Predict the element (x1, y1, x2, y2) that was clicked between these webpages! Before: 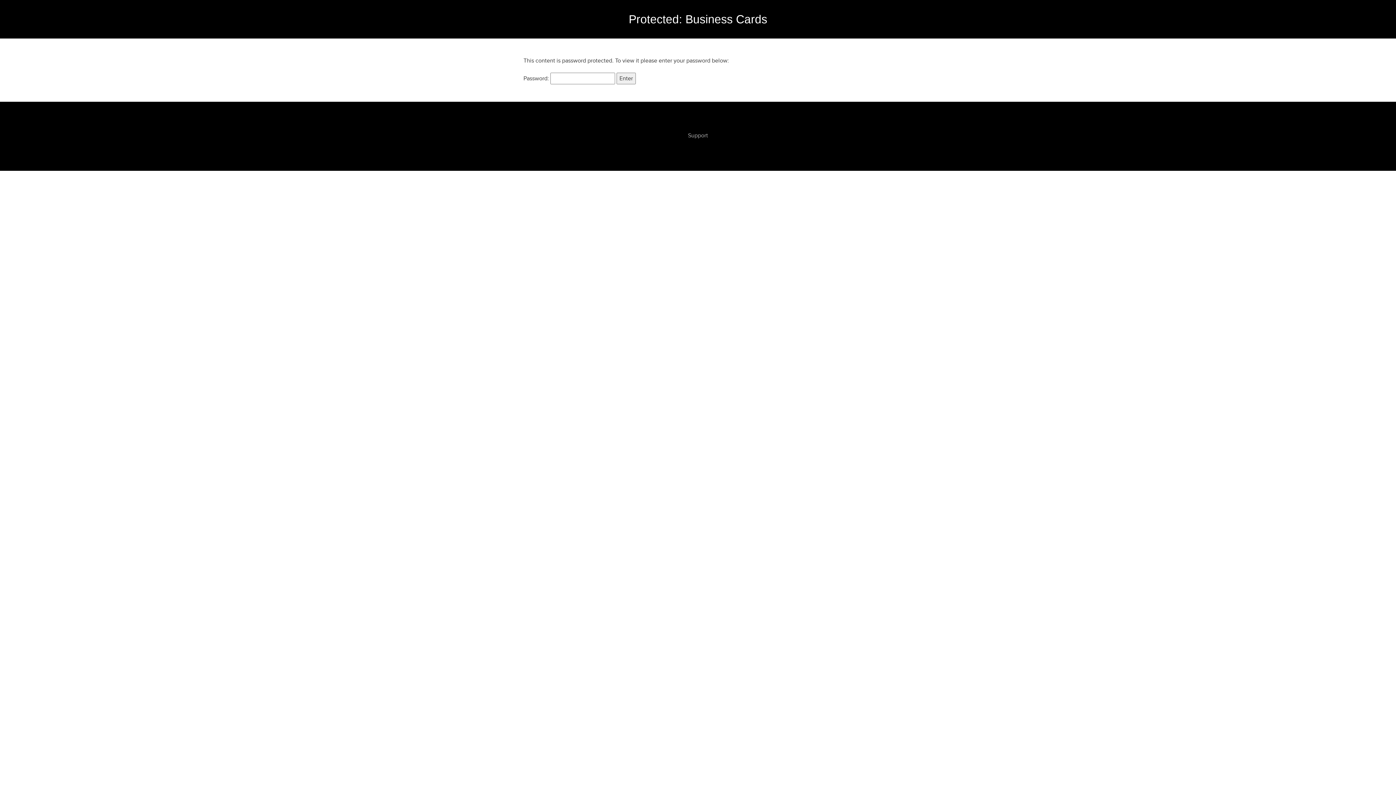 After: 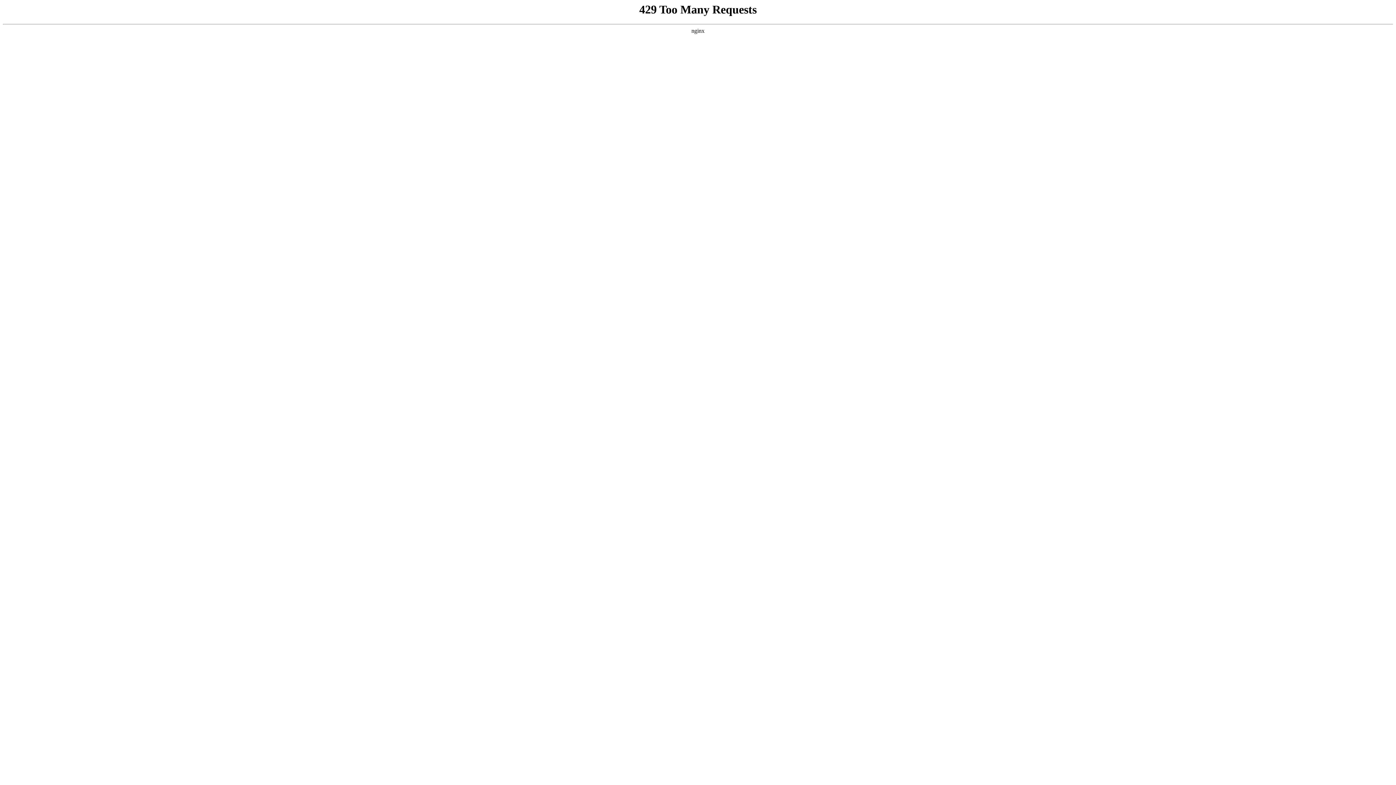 Action: bbox: (688, 132, 708, 139) label: Support